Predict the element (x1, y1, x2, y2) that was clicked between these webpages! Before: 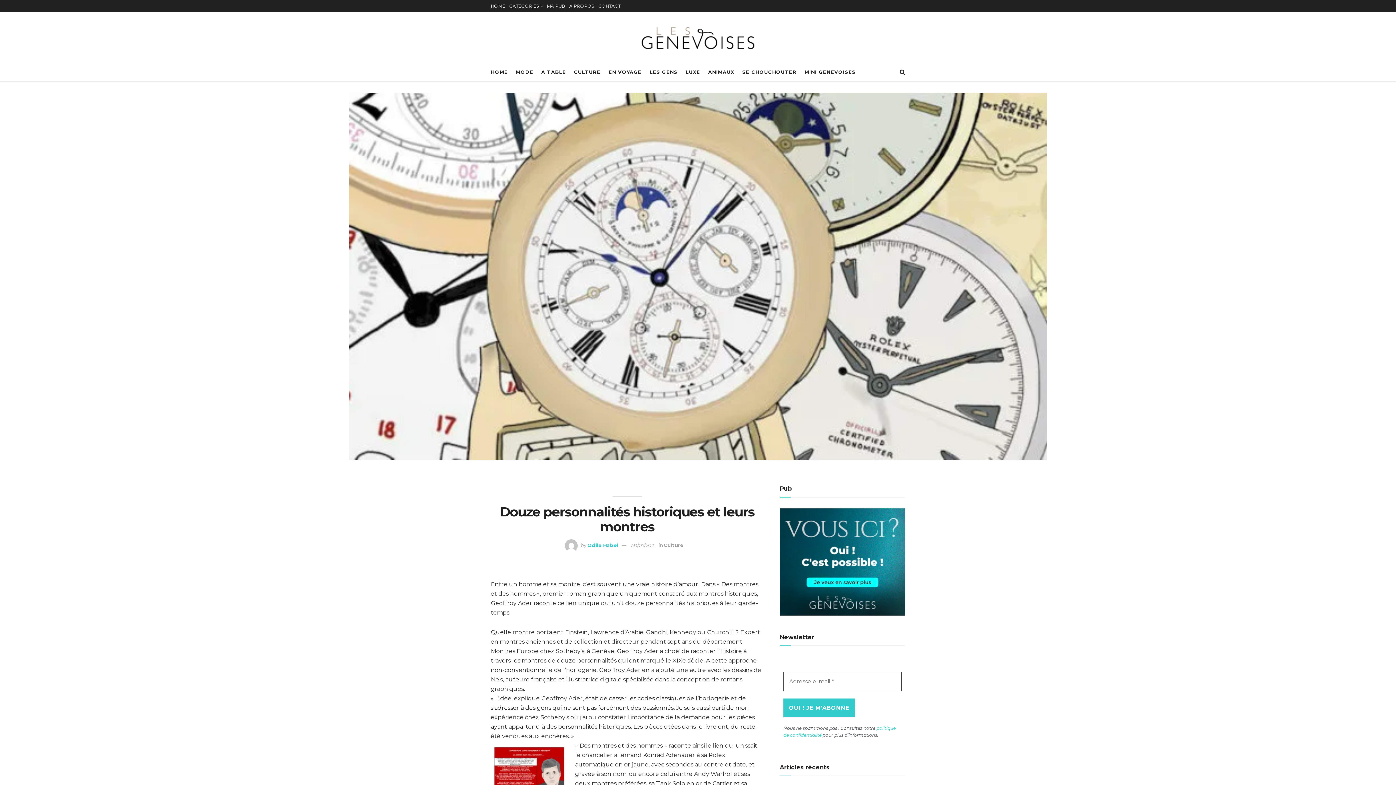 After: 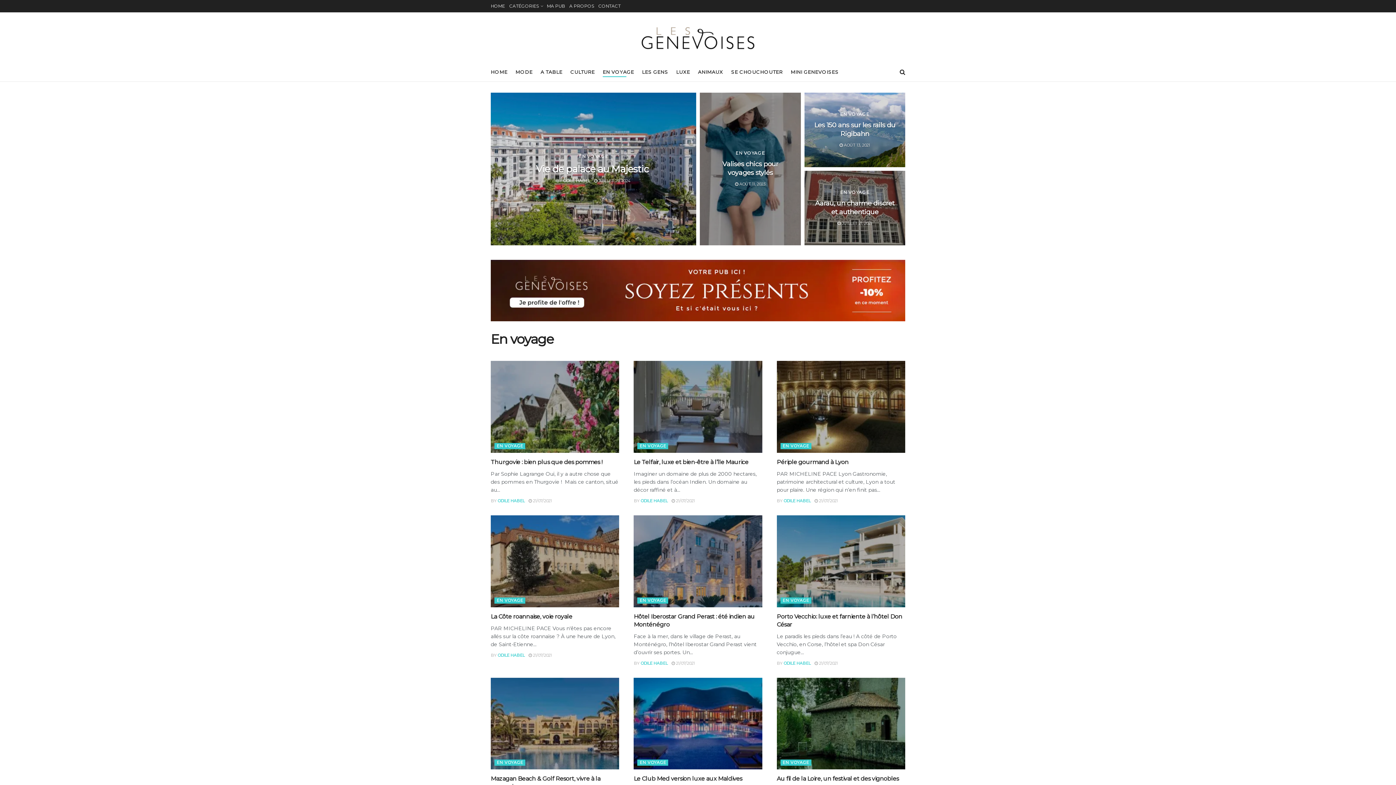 Action: label: EN VOYAGE bbox: (608, 66, 641, 77)